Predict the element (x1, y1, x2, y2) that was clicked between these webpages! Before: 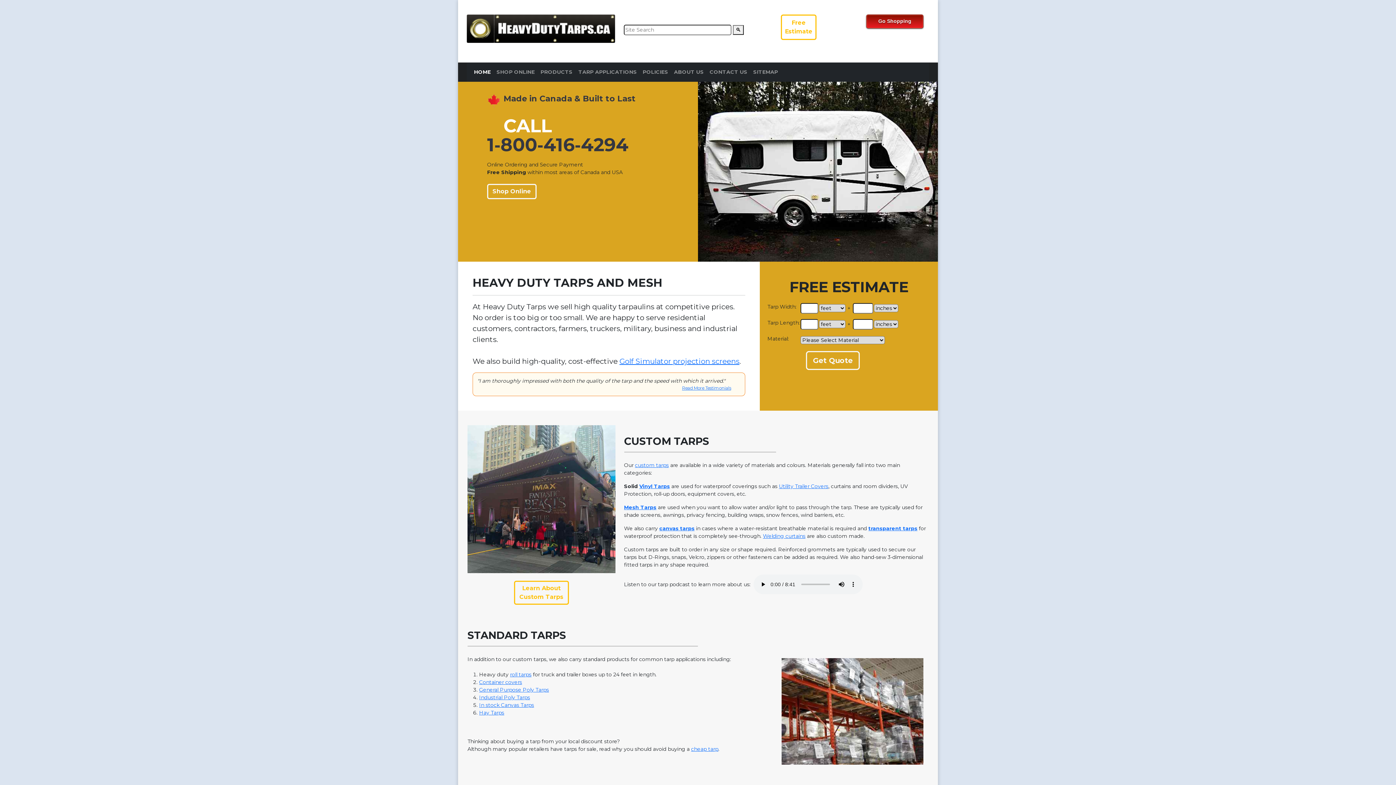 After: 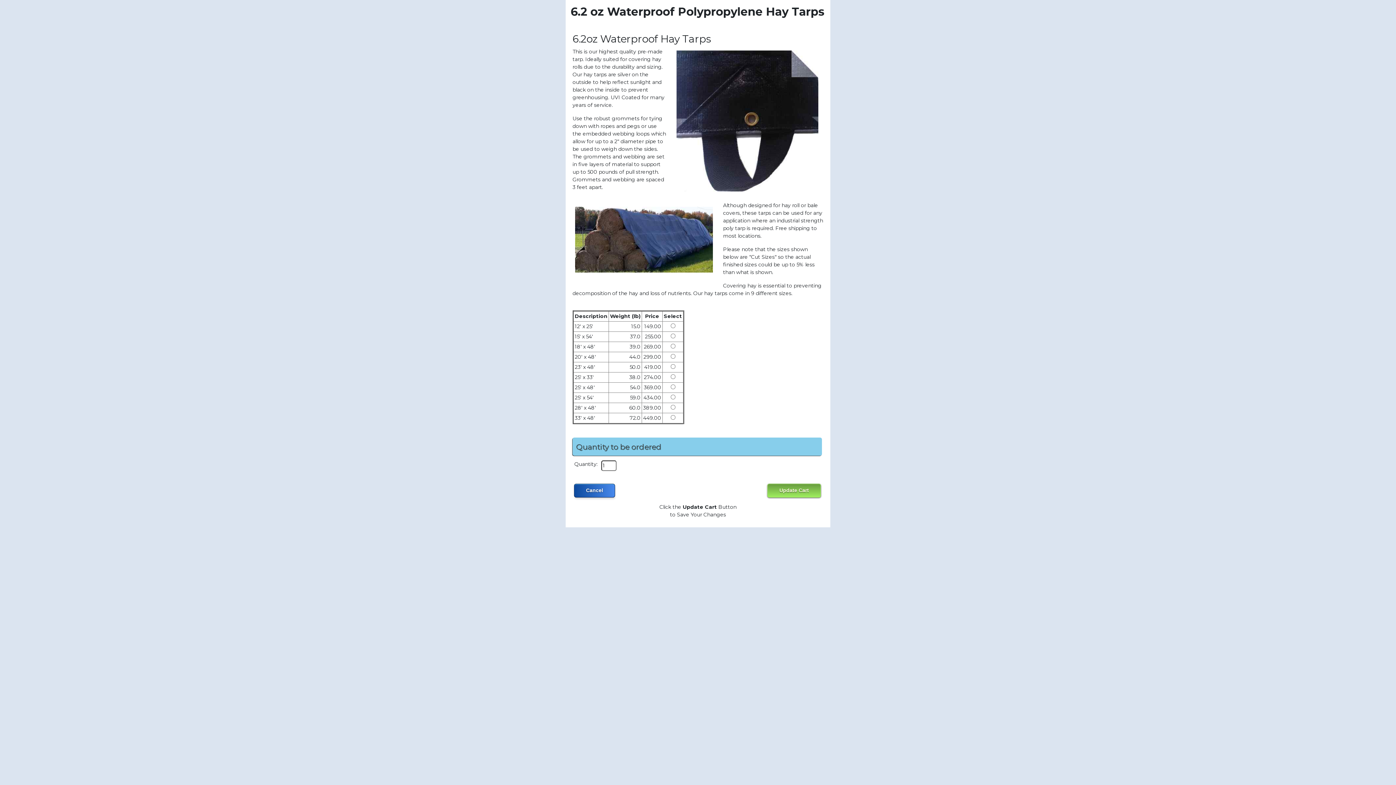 Action: bbox: (479, 709, 504, 716) label: Hay Tarps